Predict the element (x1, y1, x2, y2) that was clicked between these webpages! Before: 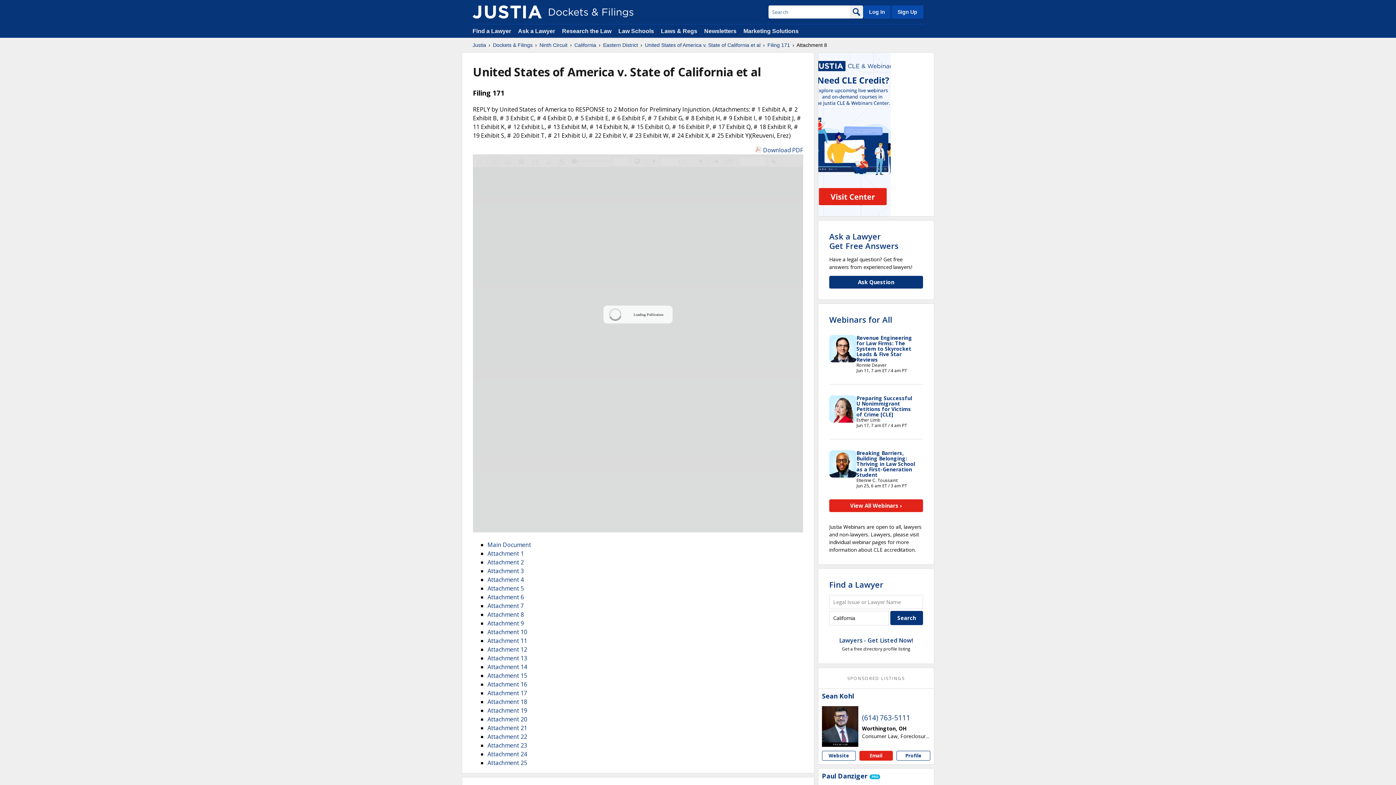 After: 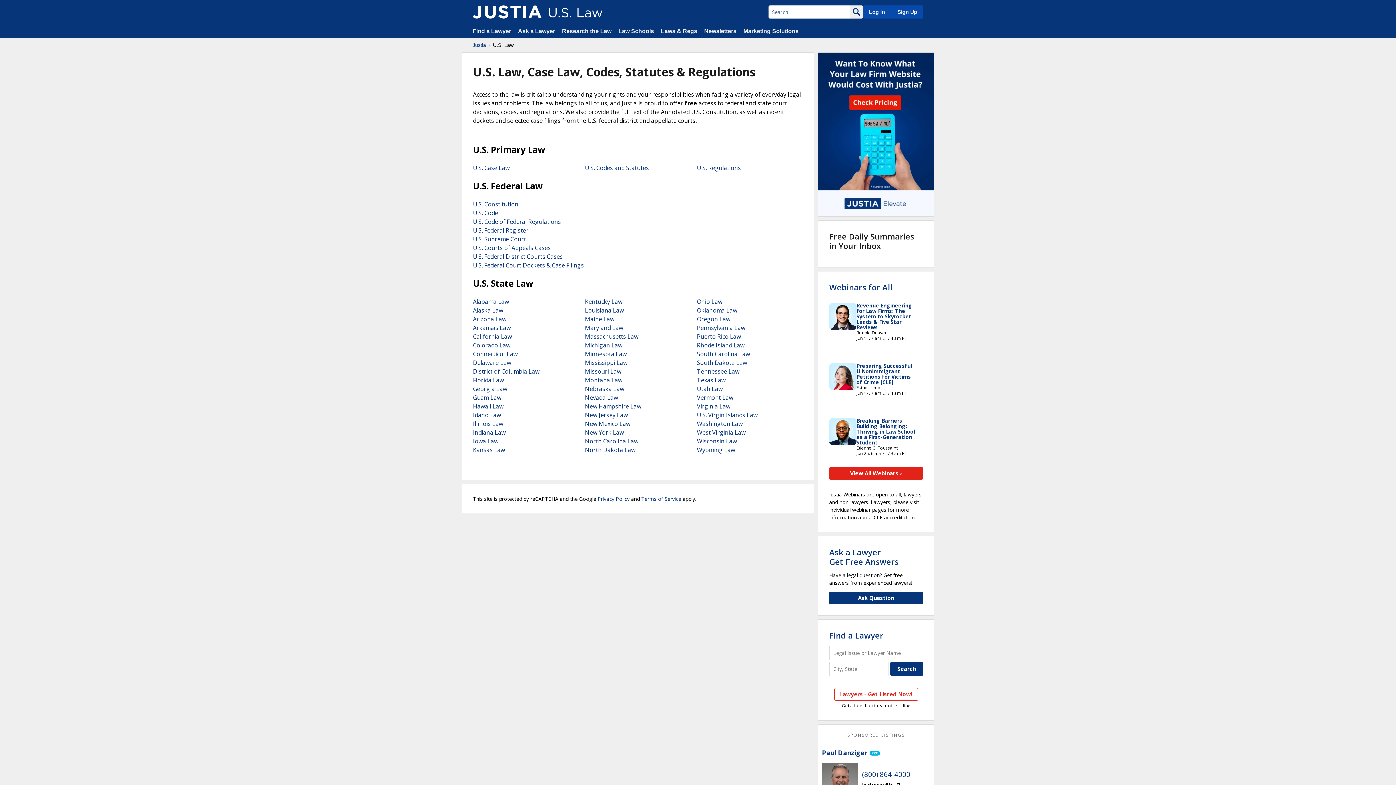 Action: label: Laws & Regs bbox: (661, 28, 697, 34)